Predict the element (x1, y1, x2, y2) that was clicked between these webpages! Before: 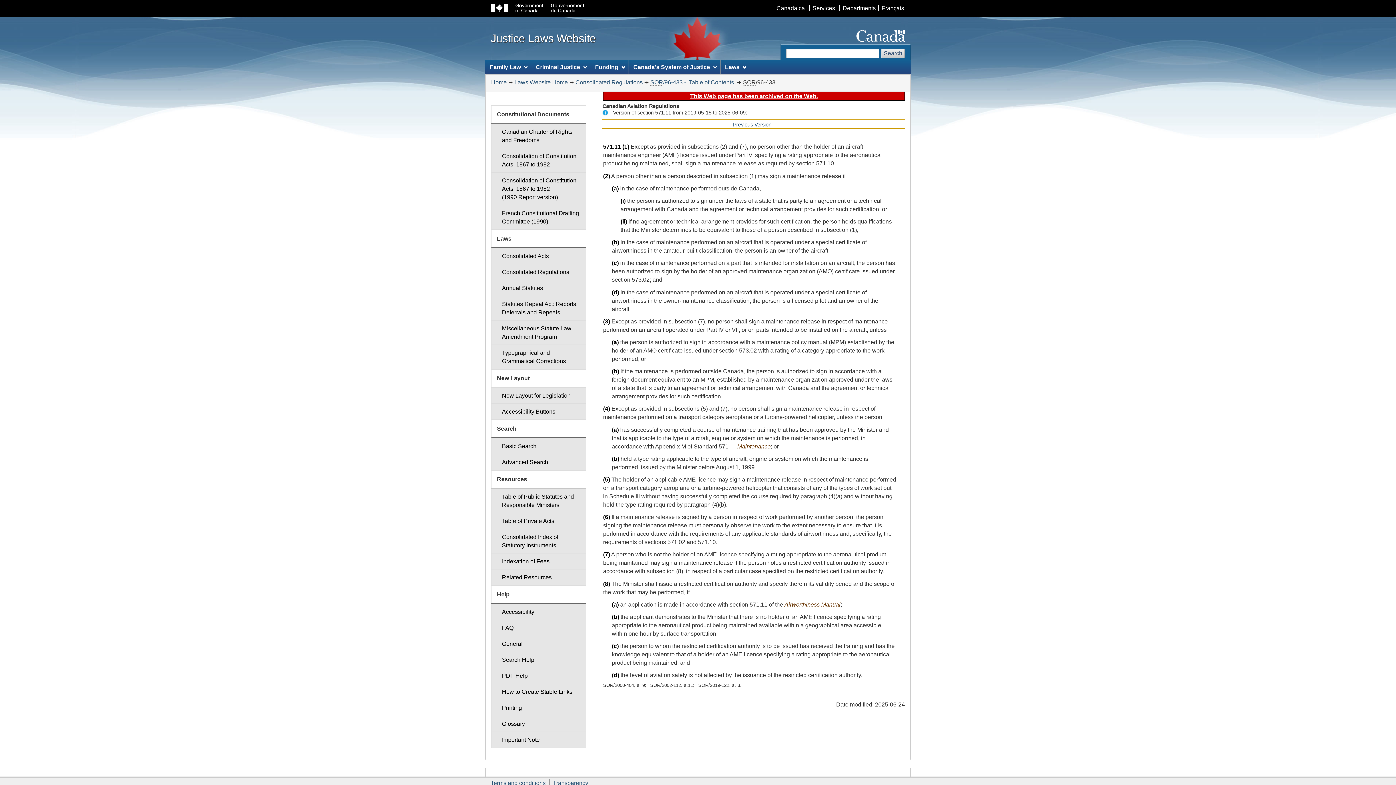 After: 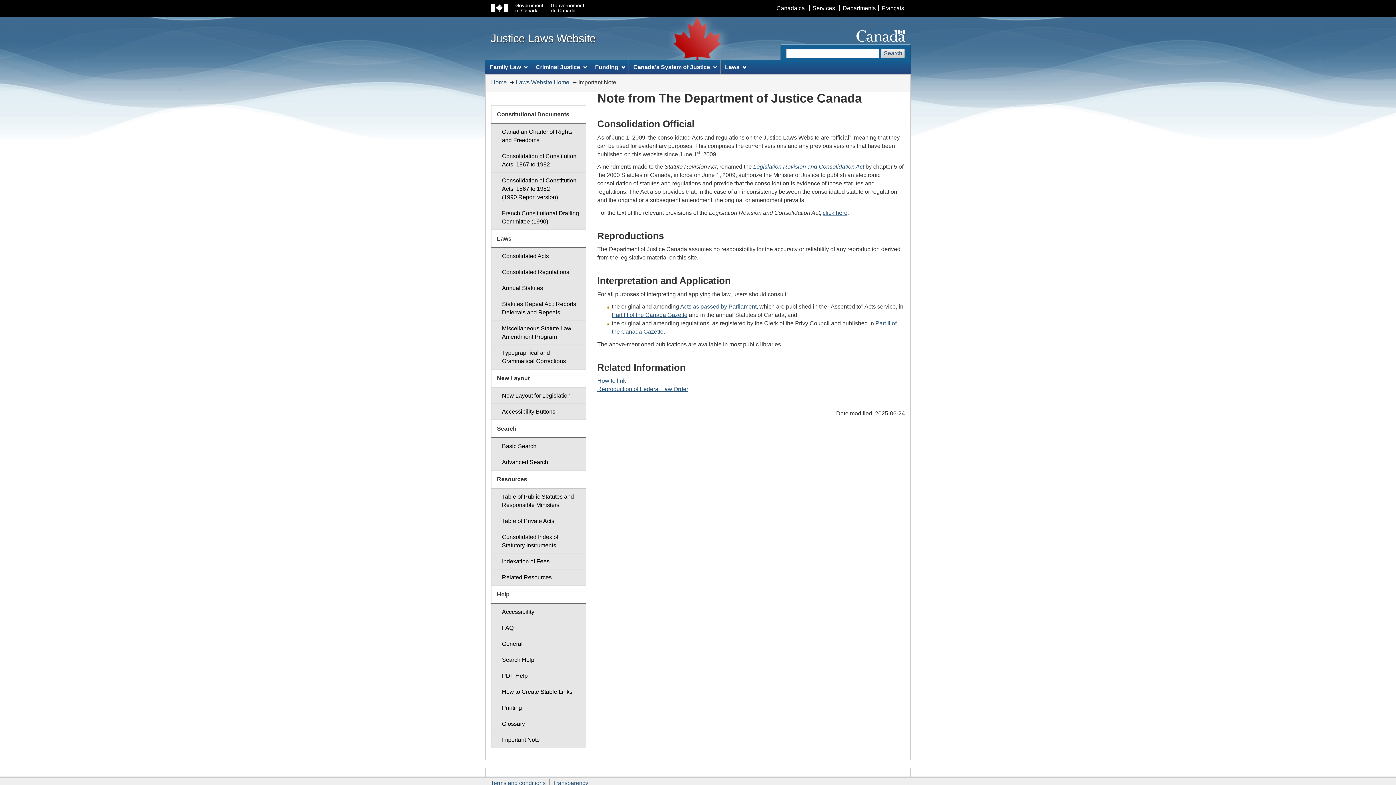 Action: label: Important Note bbox: (491, 732, 586, 748)